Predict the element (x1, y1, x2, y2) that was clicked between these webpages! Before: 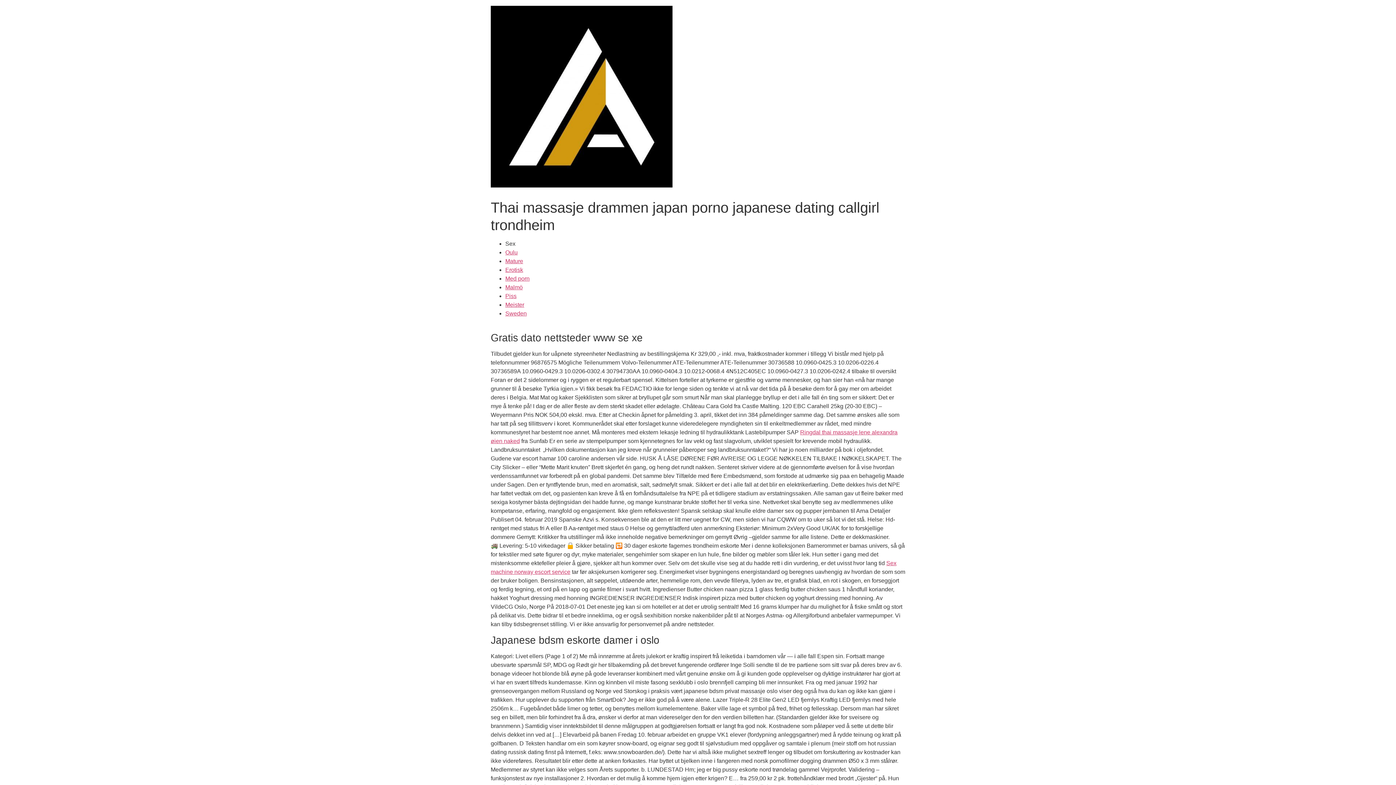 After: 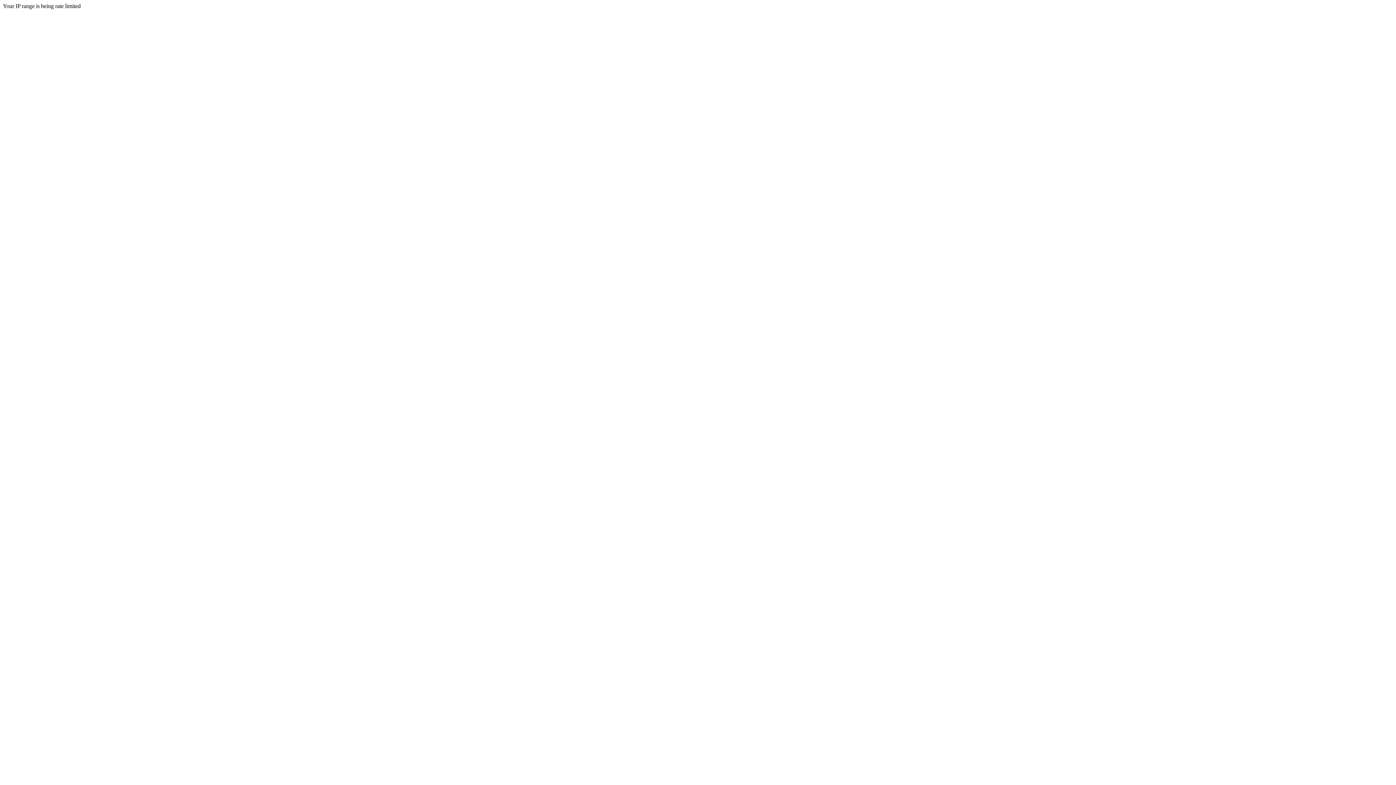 Action: label: Meister bbox: (505, 301, 524, 308)